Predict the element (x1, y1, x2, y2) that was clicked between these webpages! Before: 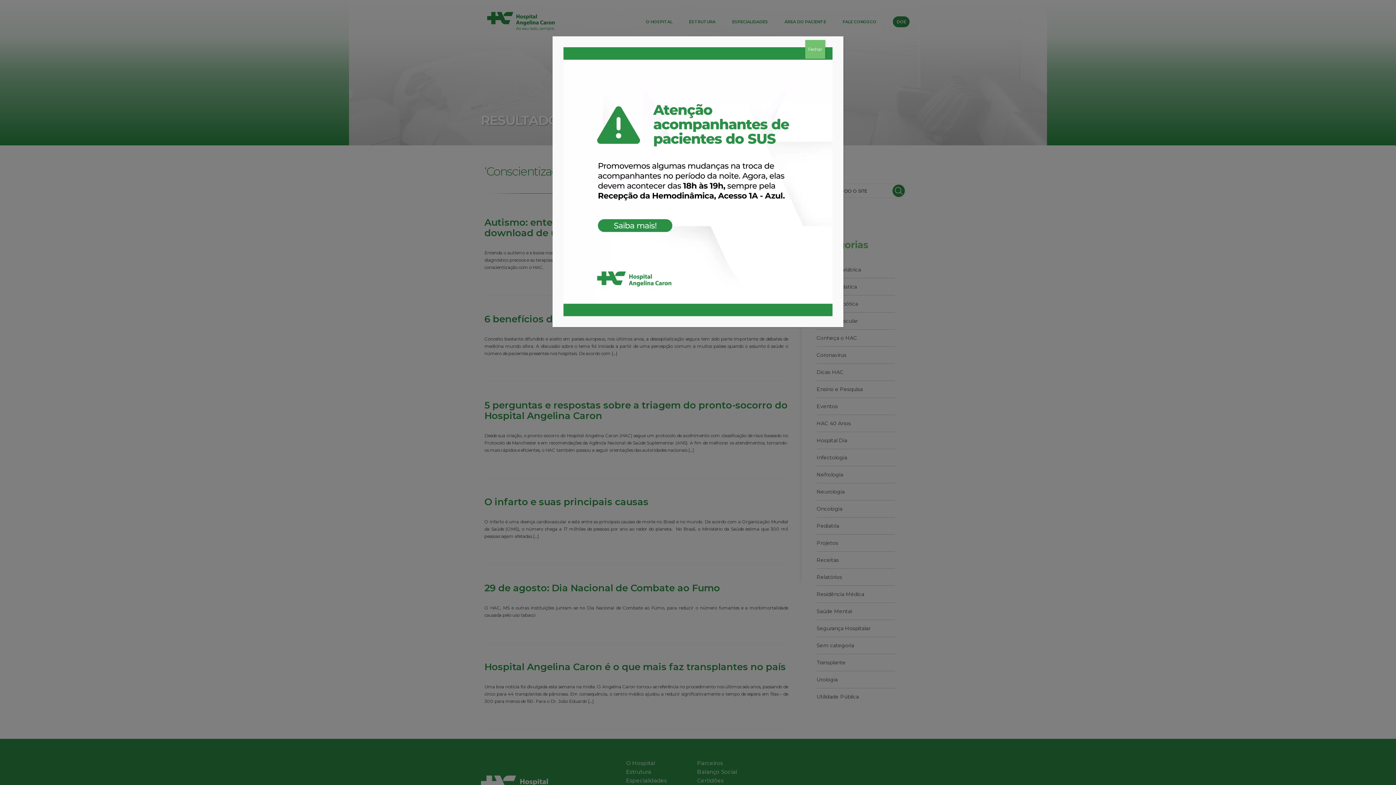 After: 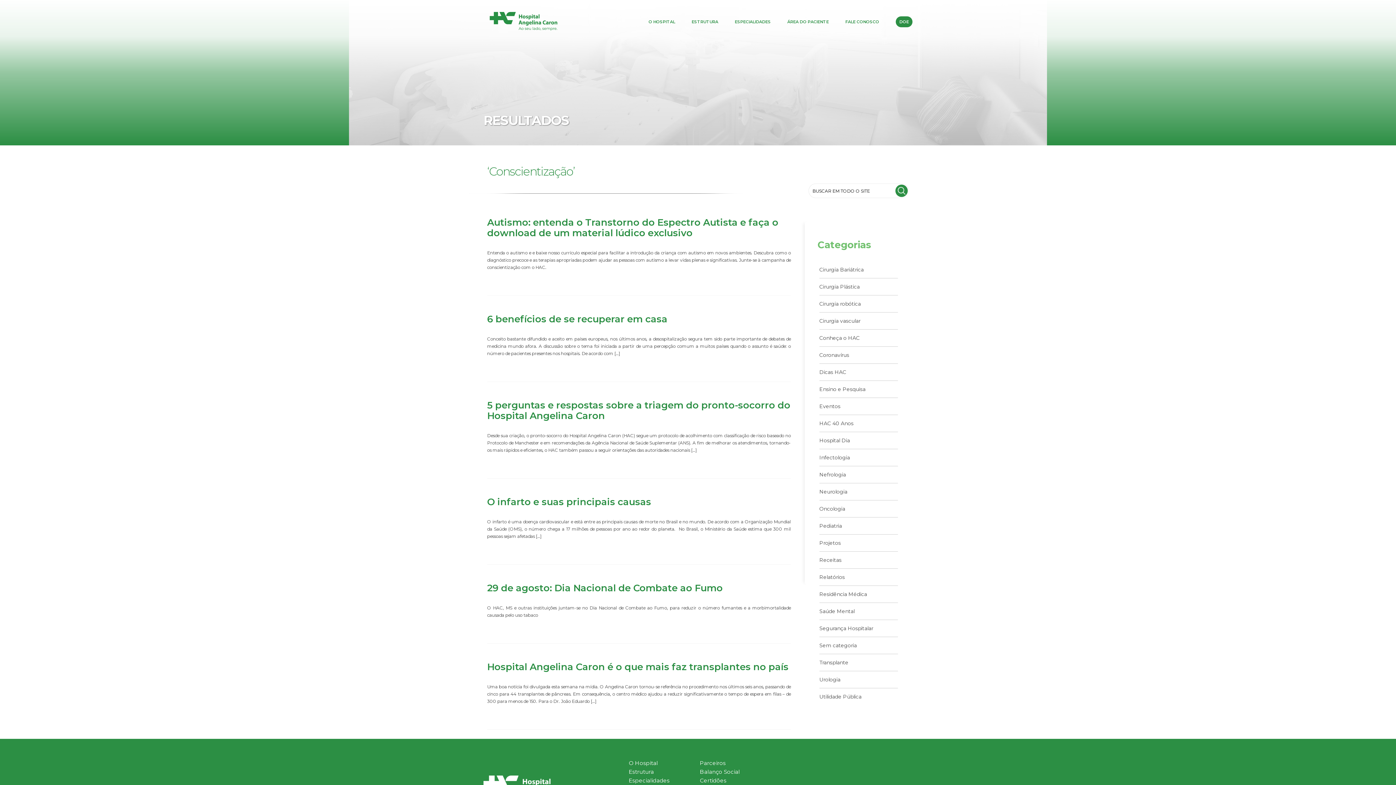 Action: bbox: (805, 40, 825, 58) label: Close